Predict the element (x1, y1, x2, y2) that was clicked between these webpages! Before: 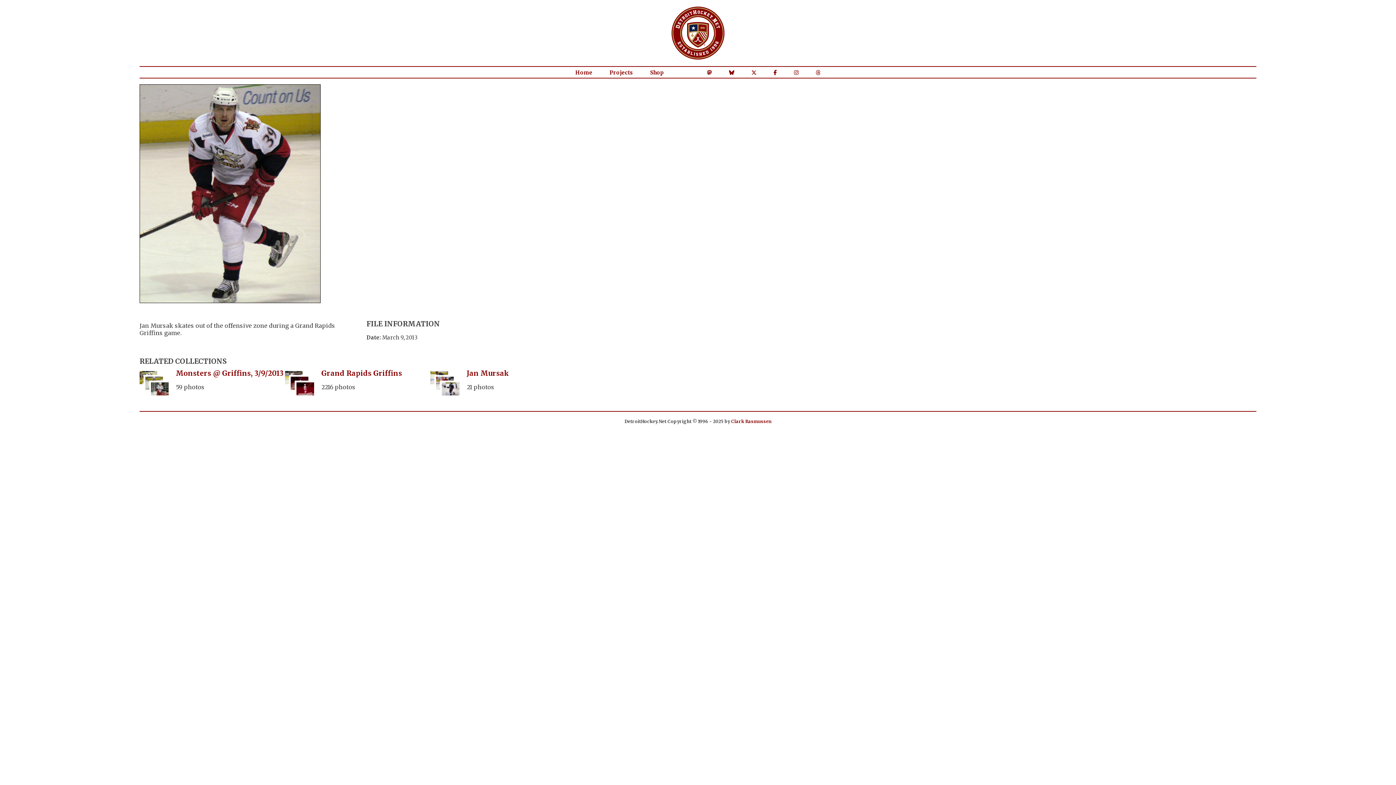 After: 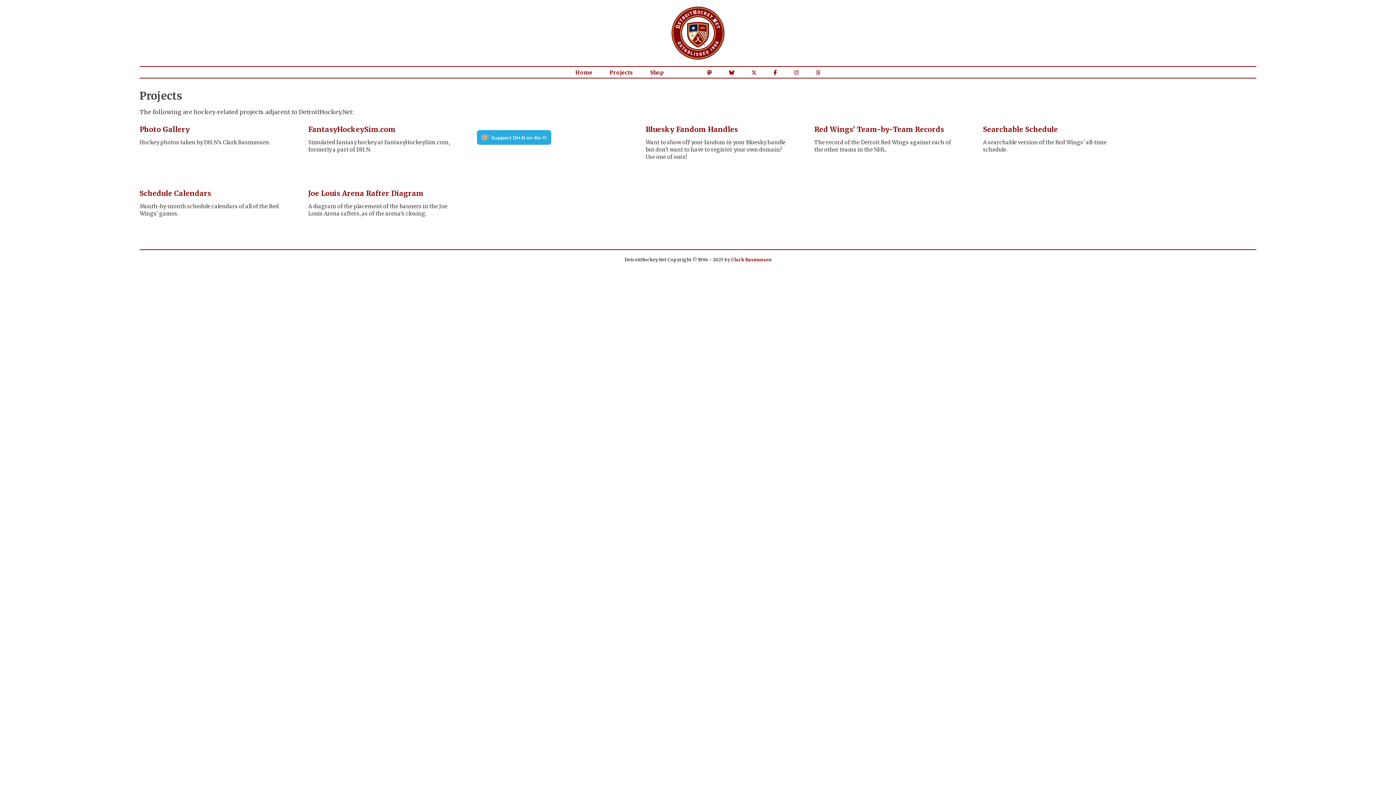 Action: label: Projects bbox: (609, 69, 633, 75)